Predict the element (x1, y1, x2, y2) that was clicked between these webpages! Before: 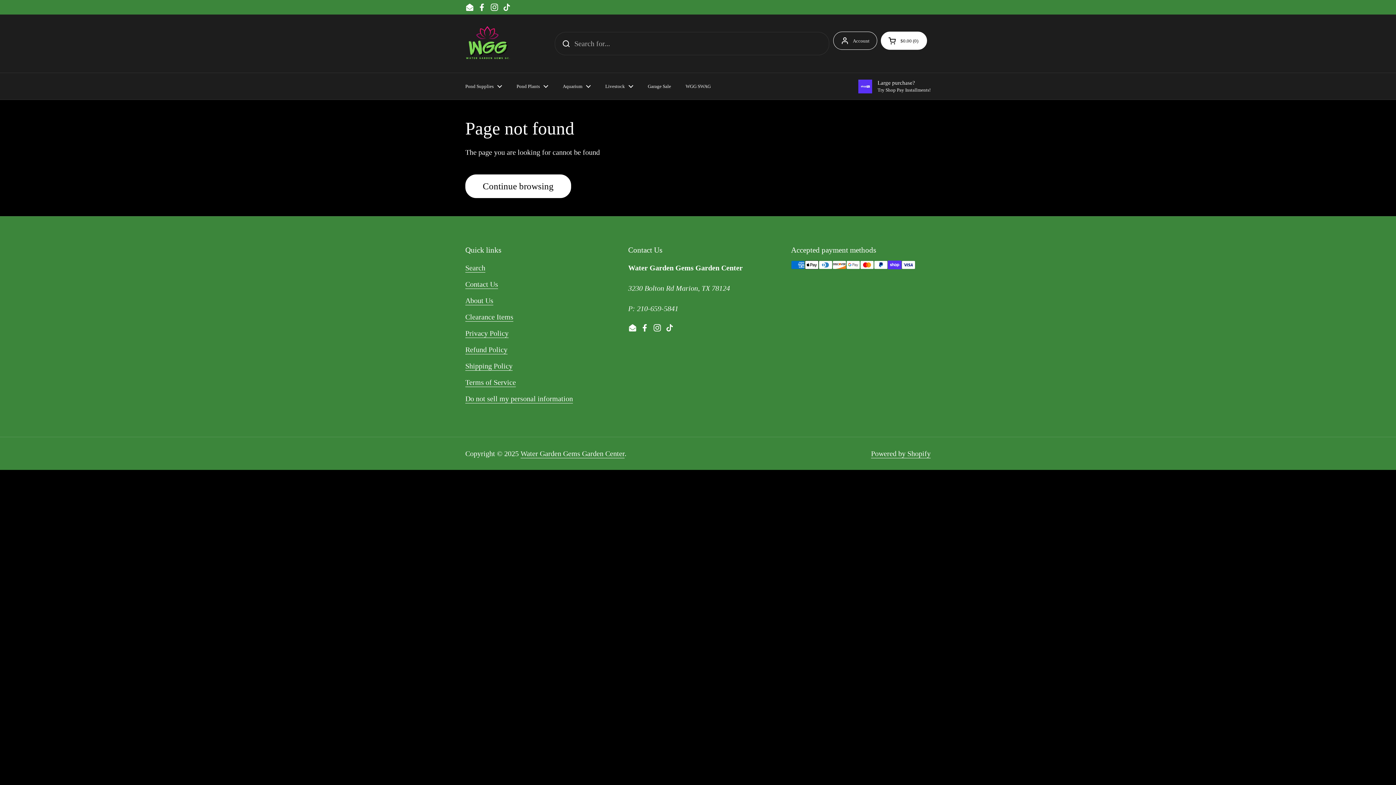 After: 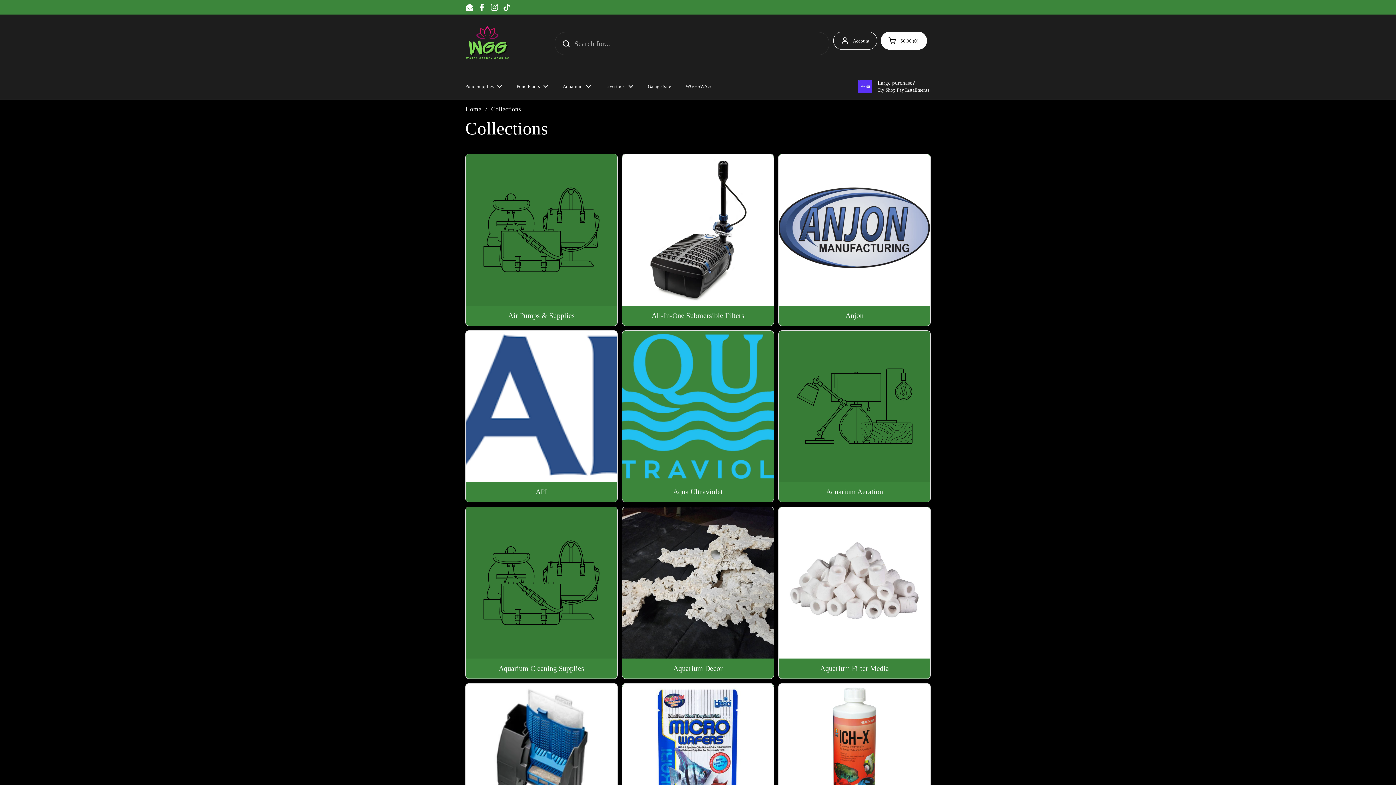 Action: label: Pond Plants bbox: (509, 78, 555, 94)